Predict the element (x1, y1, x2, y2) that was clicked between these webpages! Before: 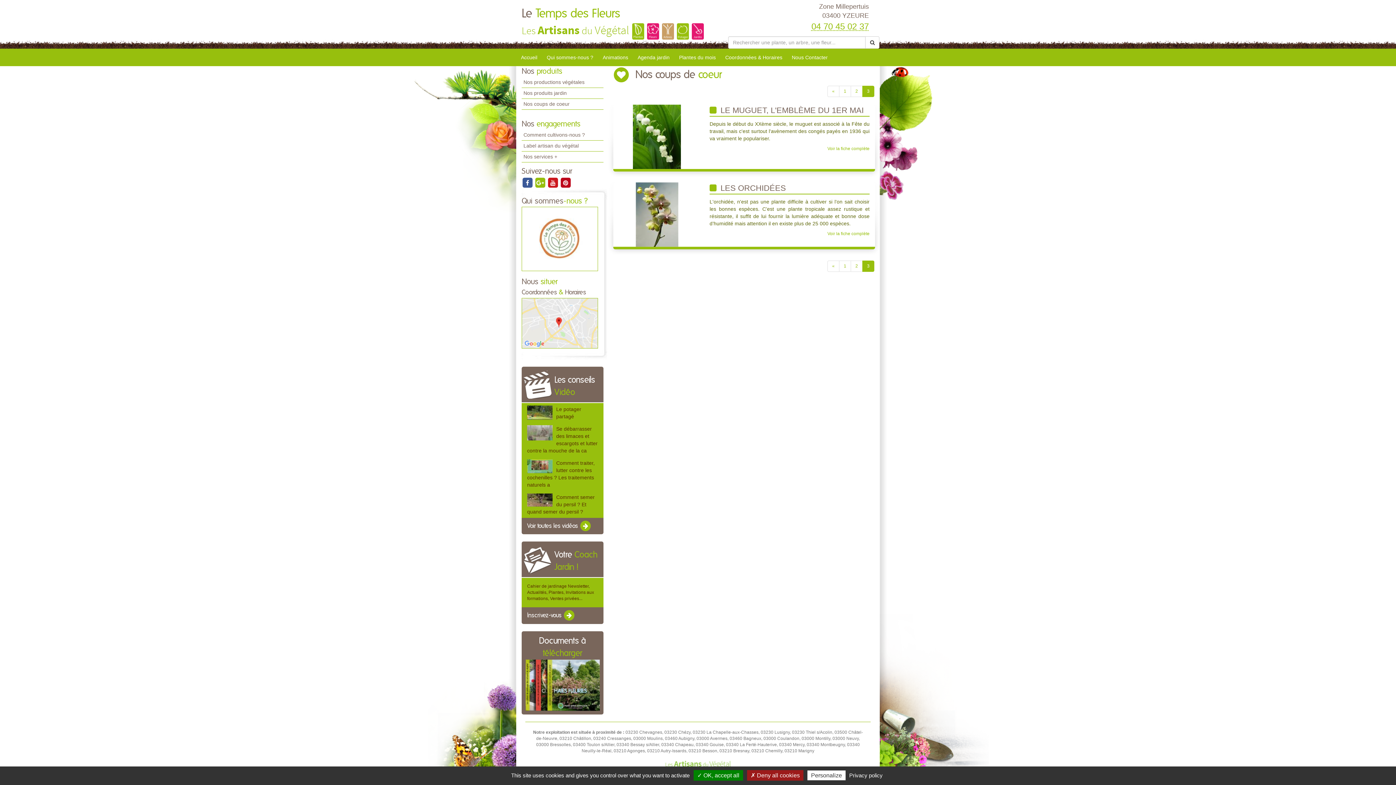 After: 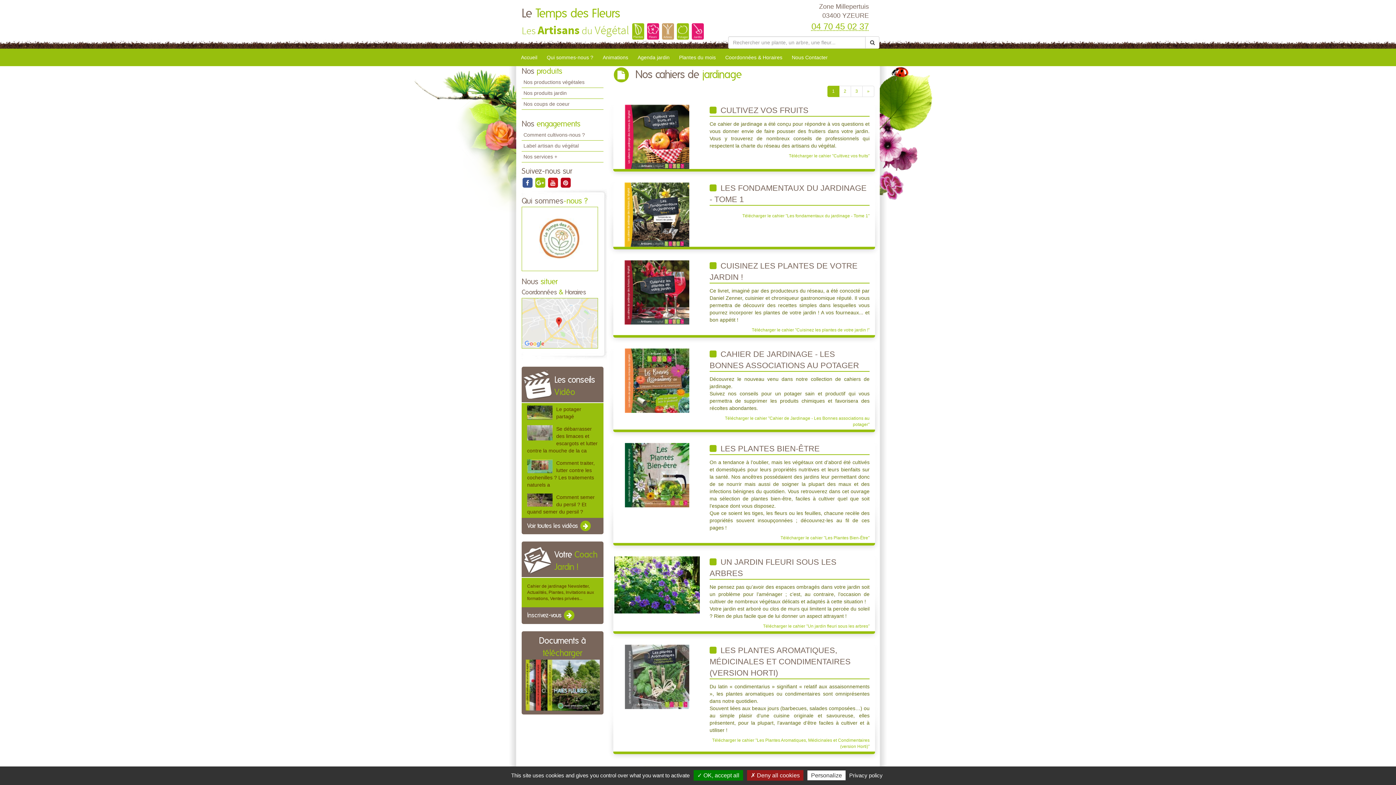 Action: bbox: (521, 635, 603, 711) label: Documents à télécharger